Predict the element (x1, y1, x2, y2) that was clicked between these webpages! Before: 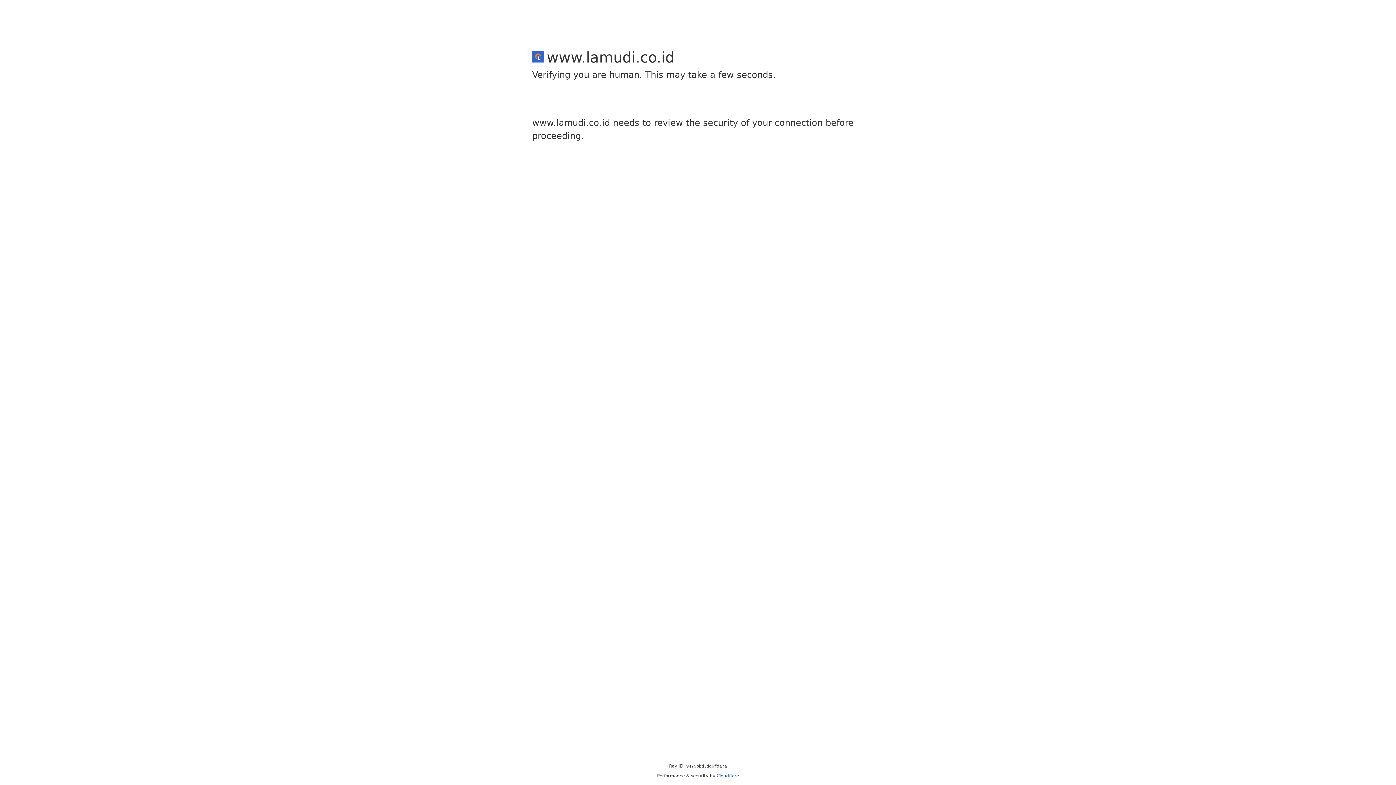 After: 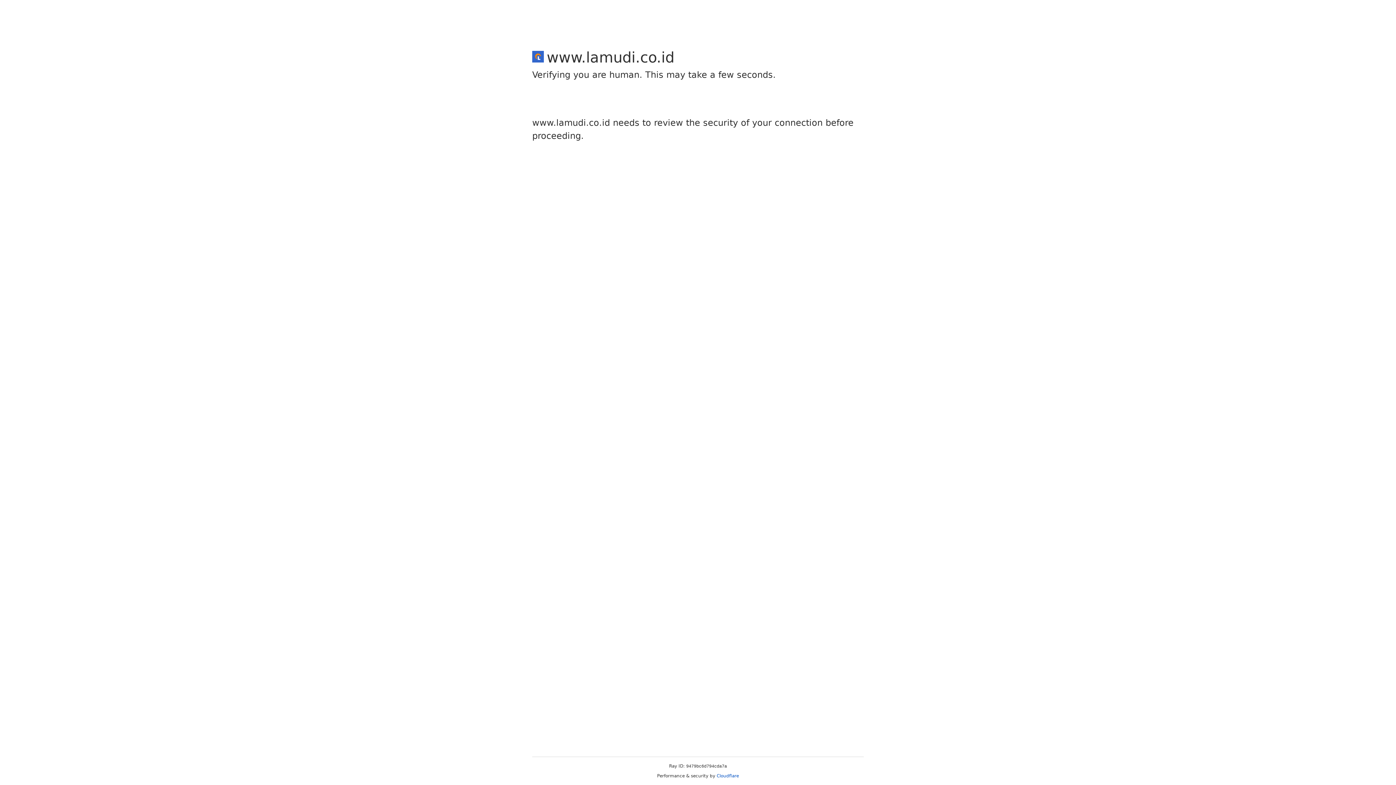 Action: label: Cloudflare bbox: (716, 773, 739, 778)